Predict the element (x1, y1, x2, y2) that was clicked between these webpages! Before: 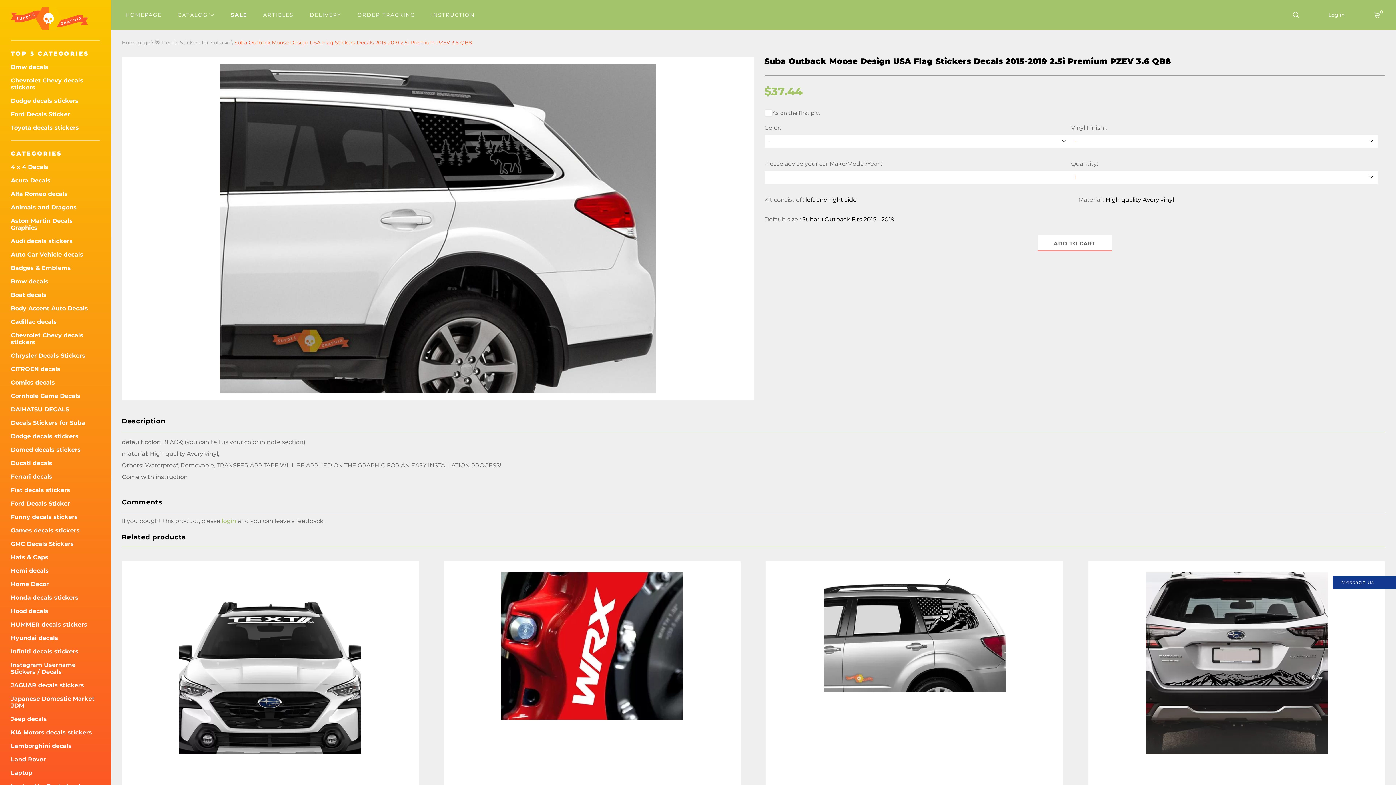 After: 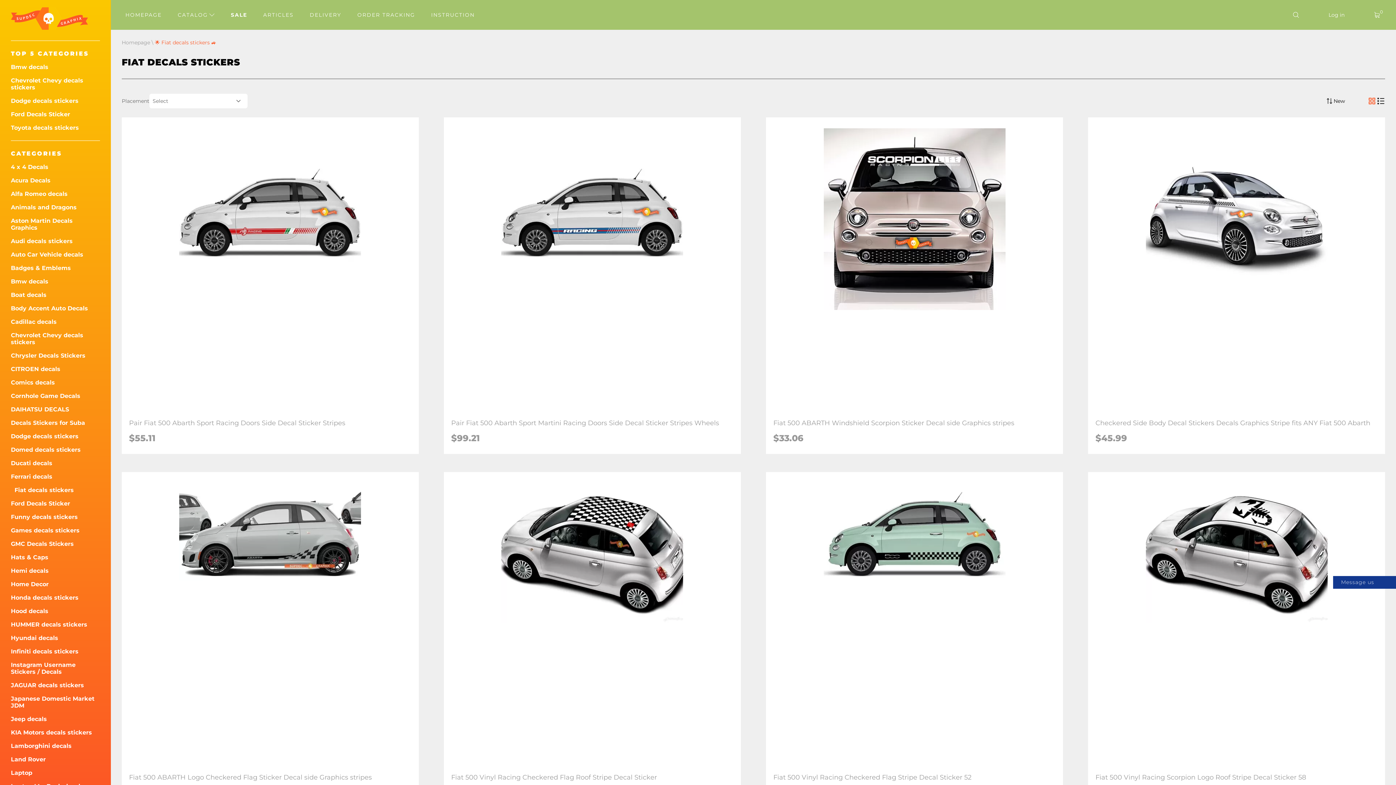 Action: label: Fiat decals stickers bbox: (10, 487, 100, 493)